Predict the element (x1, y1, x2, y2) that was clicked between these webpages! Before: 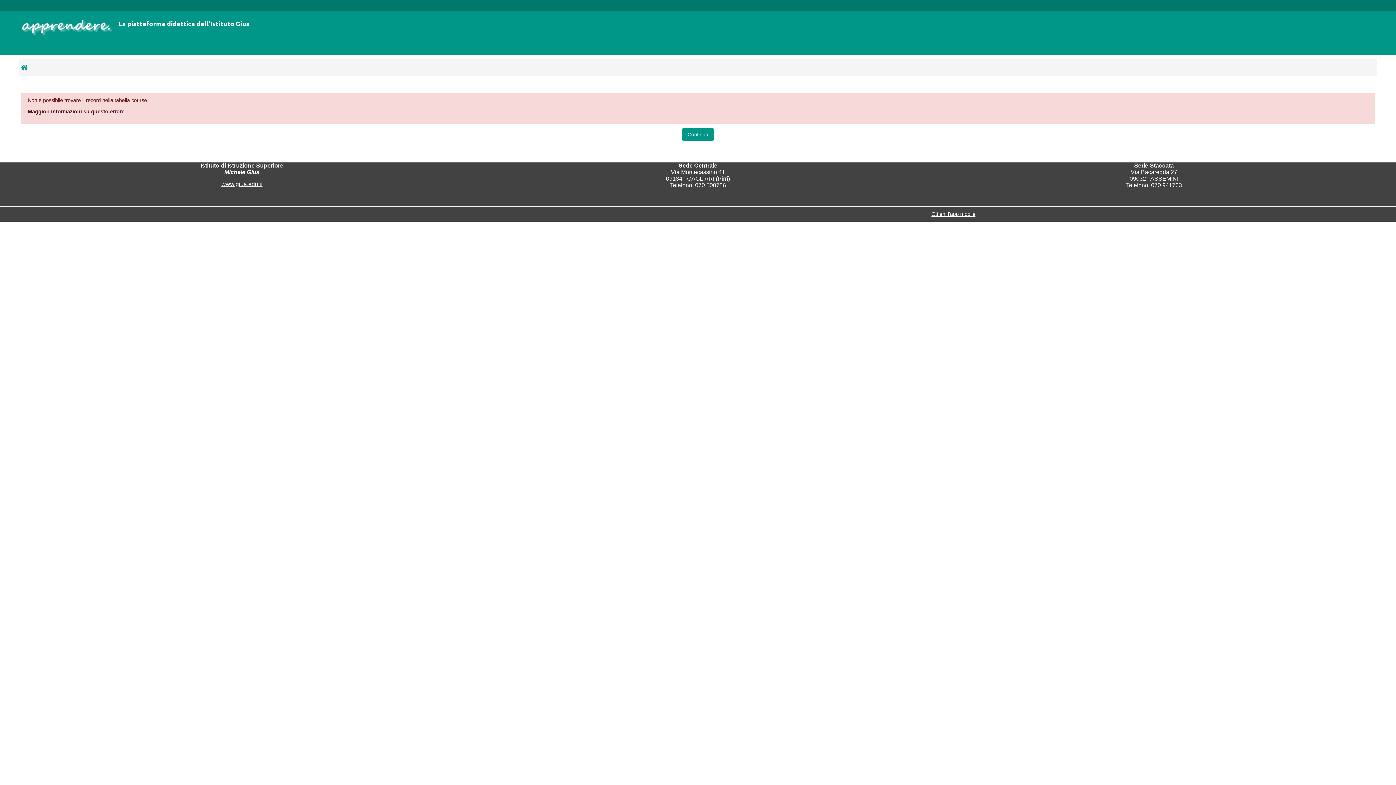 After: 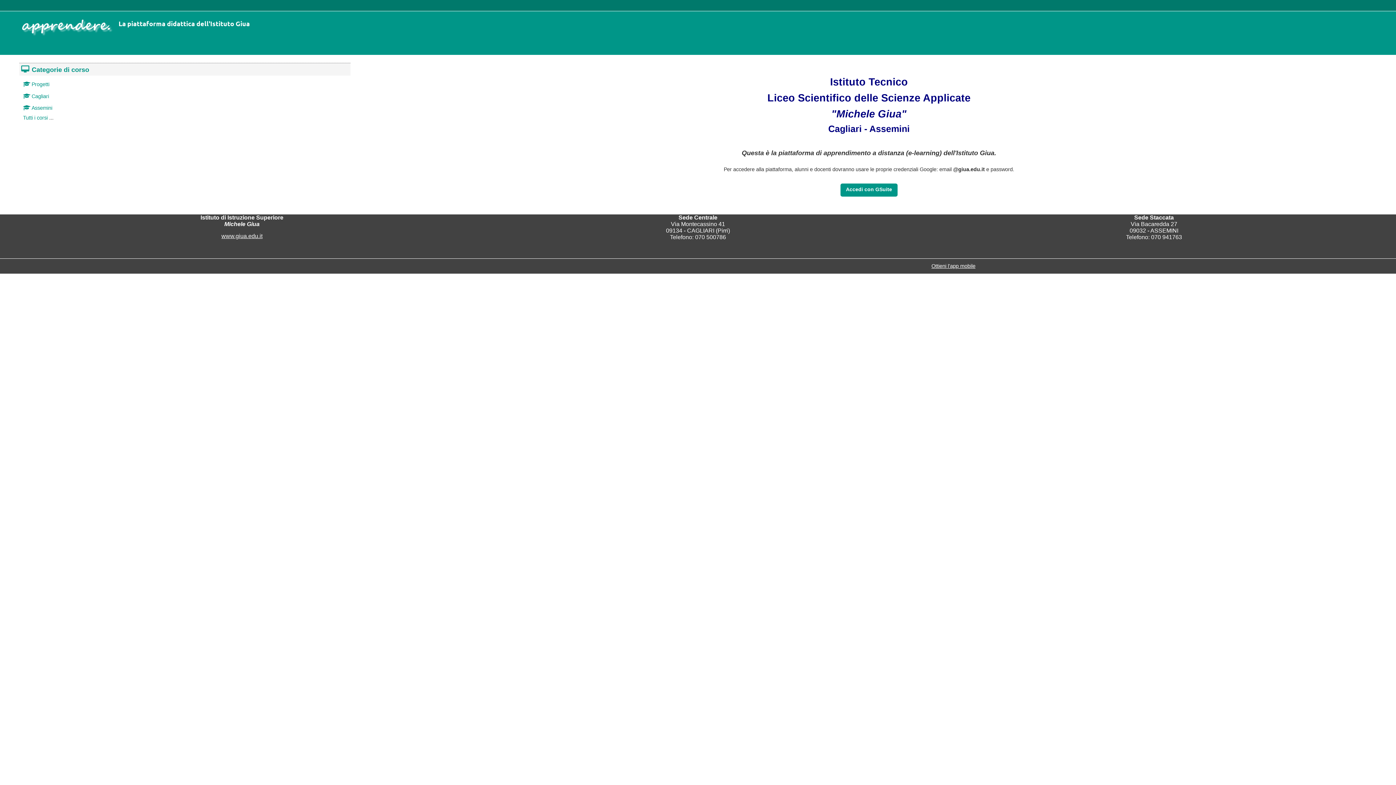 Action: bbox: (682, 127, 714, 140) label: Continua